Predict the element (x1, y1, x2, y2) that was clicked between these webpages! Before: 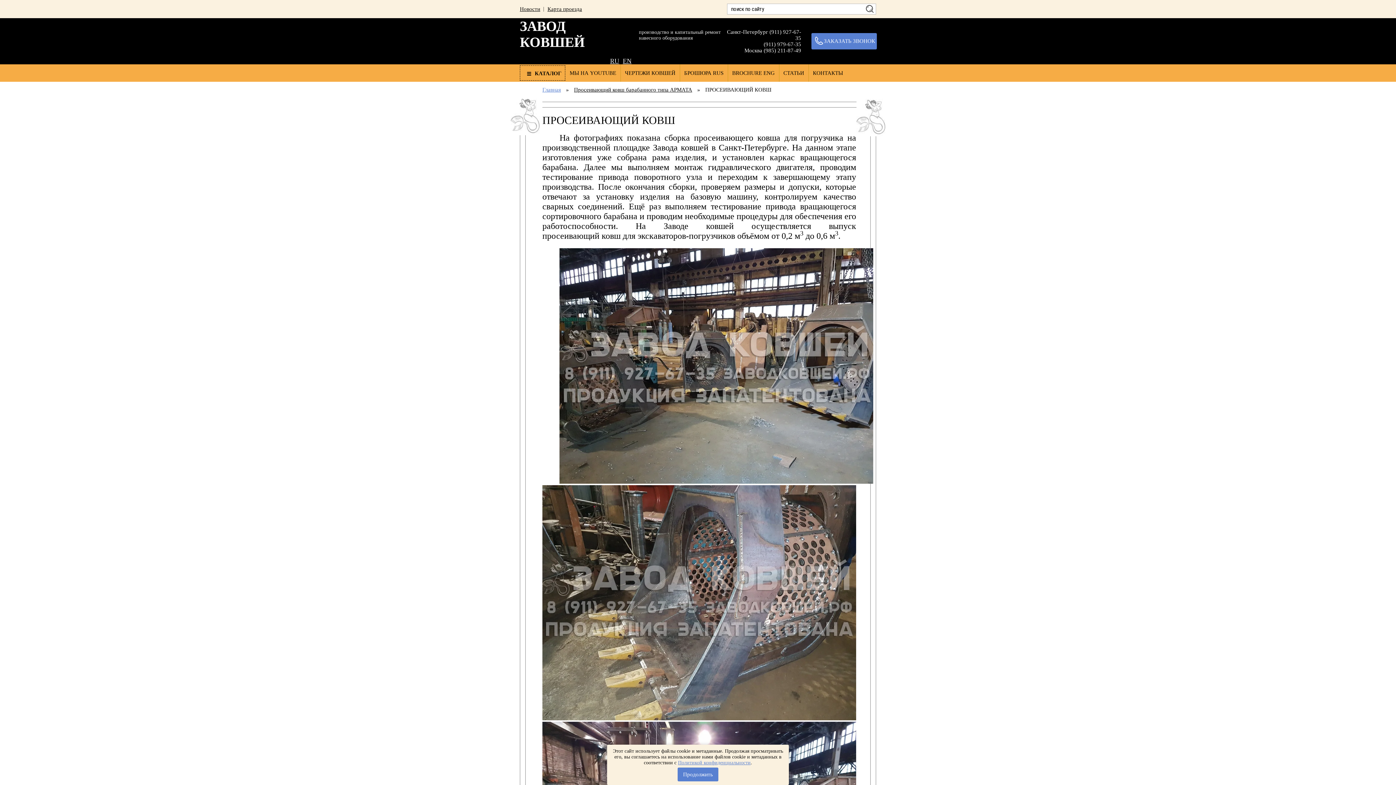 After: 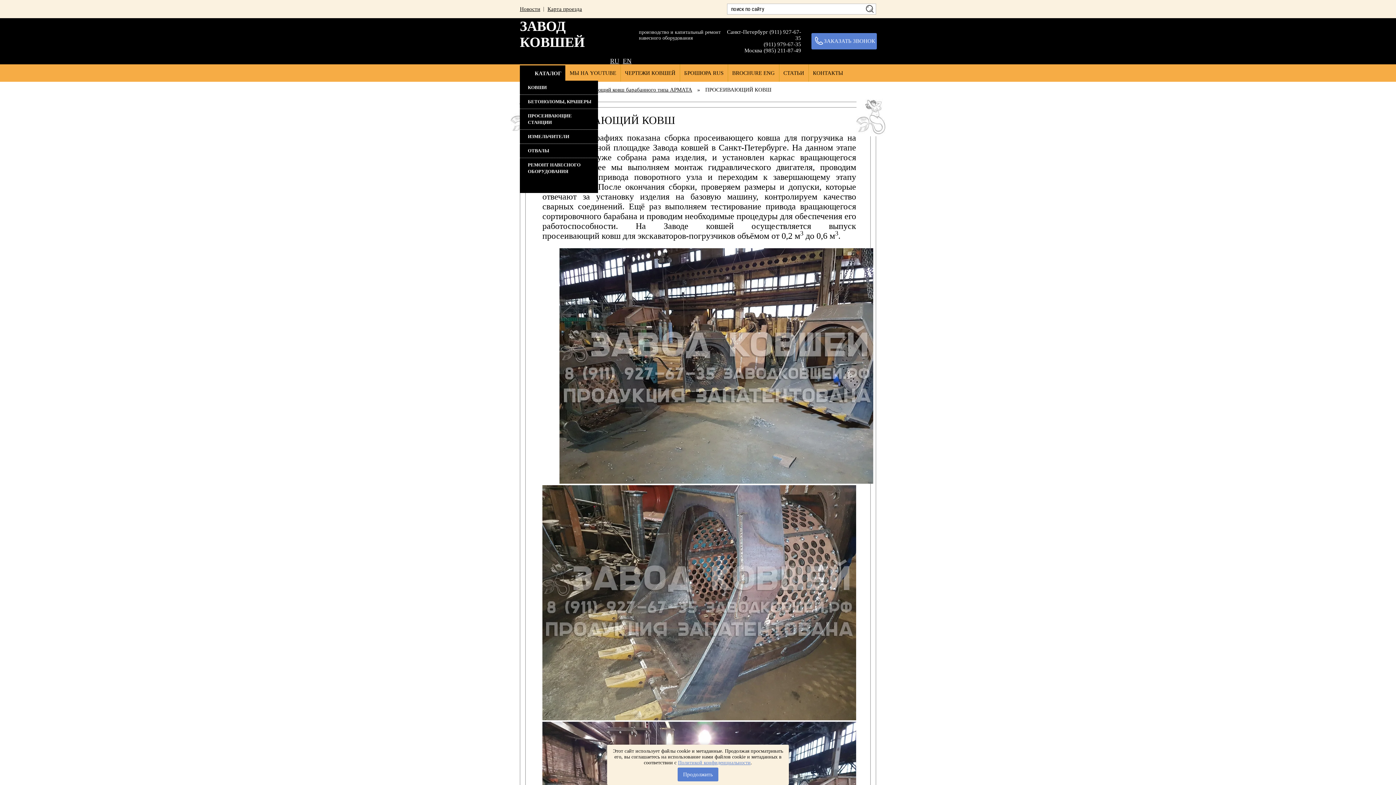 Action: bbox: (520, 65, 565, 80) label: КАТАЛОГ